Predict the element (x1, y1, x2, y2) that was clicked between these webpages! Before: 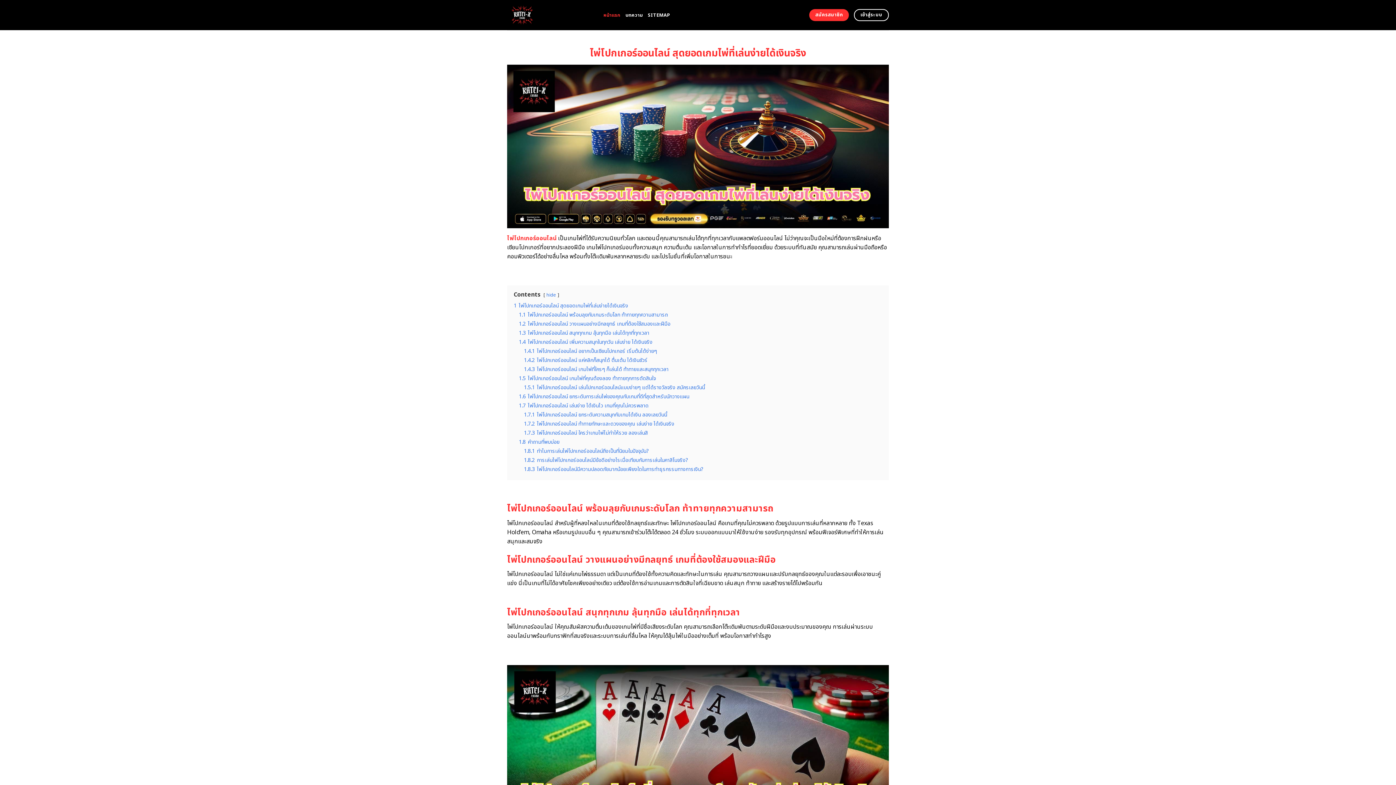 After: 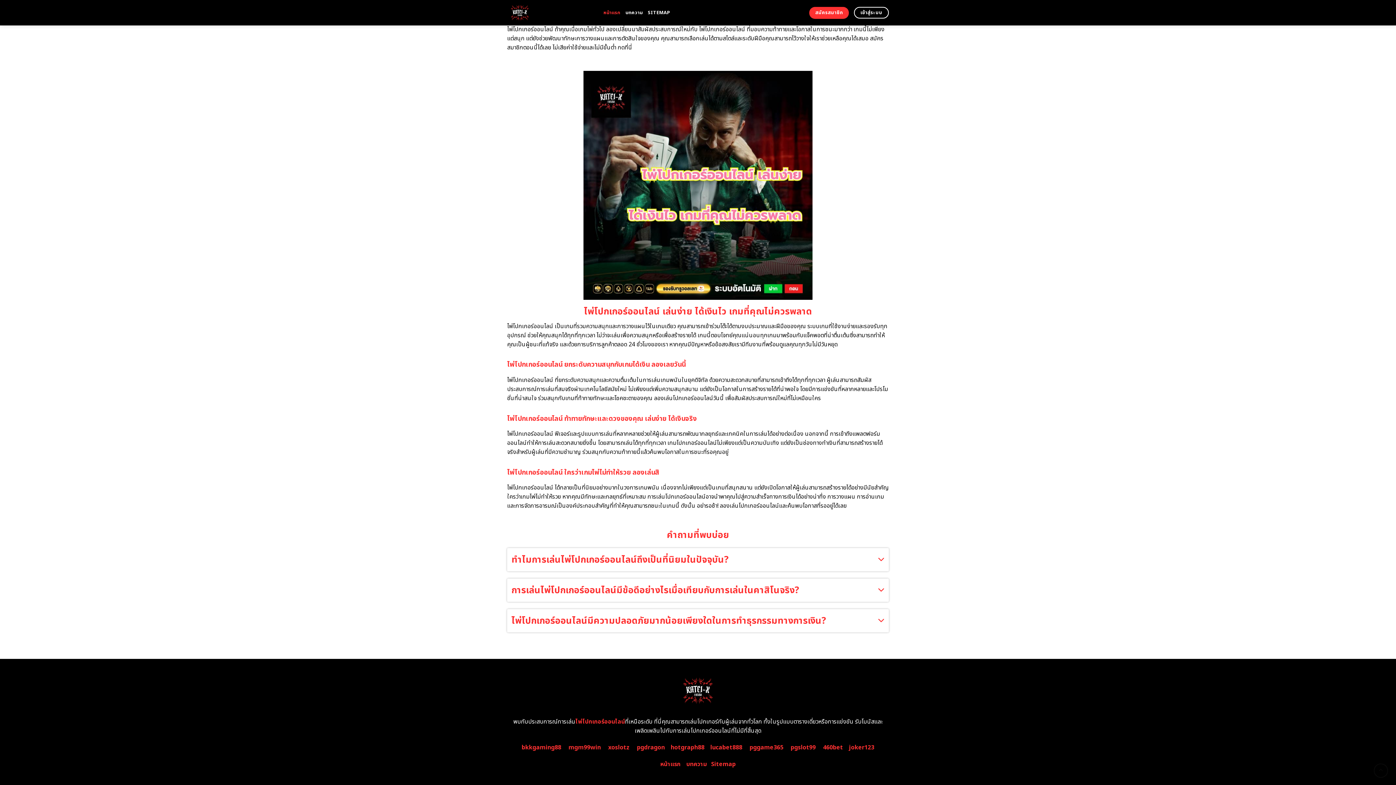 Action: bbox: (524, 456, 688, 464) label: 1.8.2 การเล่นไพ่โปกเกอร์ออนไลน์มีข้อดีอย่างไรเมื่อเทียบกับการเล่นในคาสิโนจริง?